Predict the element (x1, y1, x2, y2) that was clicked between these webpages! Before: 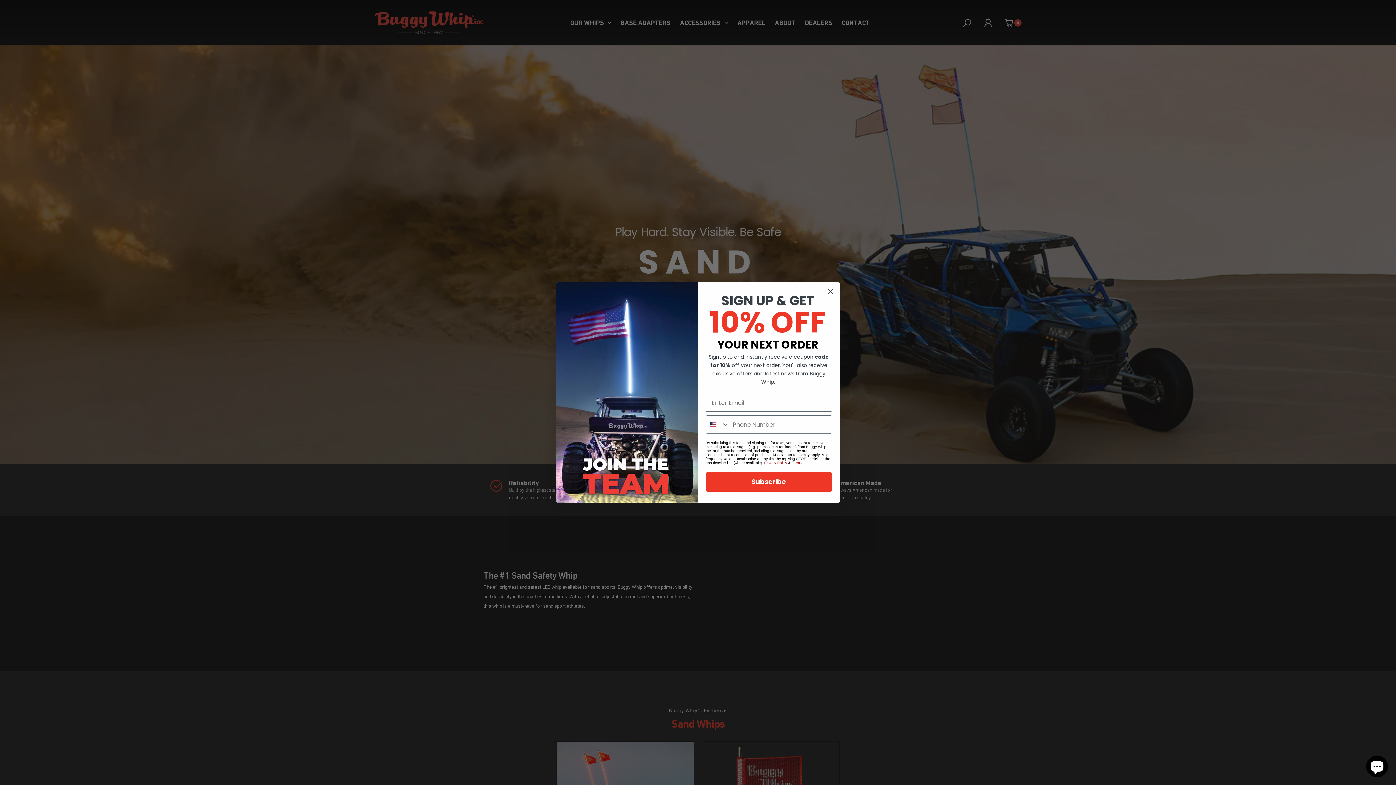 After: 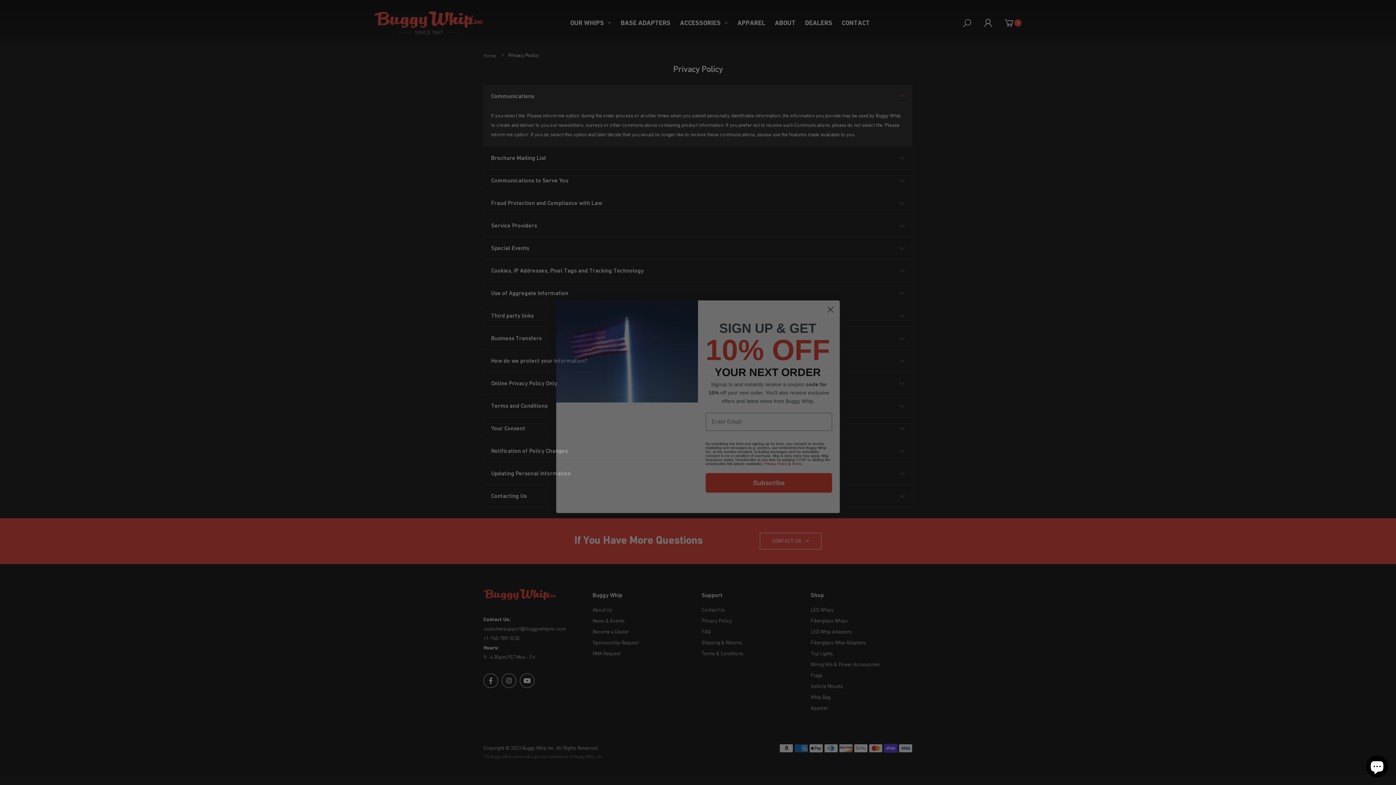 Action: bbox: (764, 451, 787, 455) label: Privacy Policy